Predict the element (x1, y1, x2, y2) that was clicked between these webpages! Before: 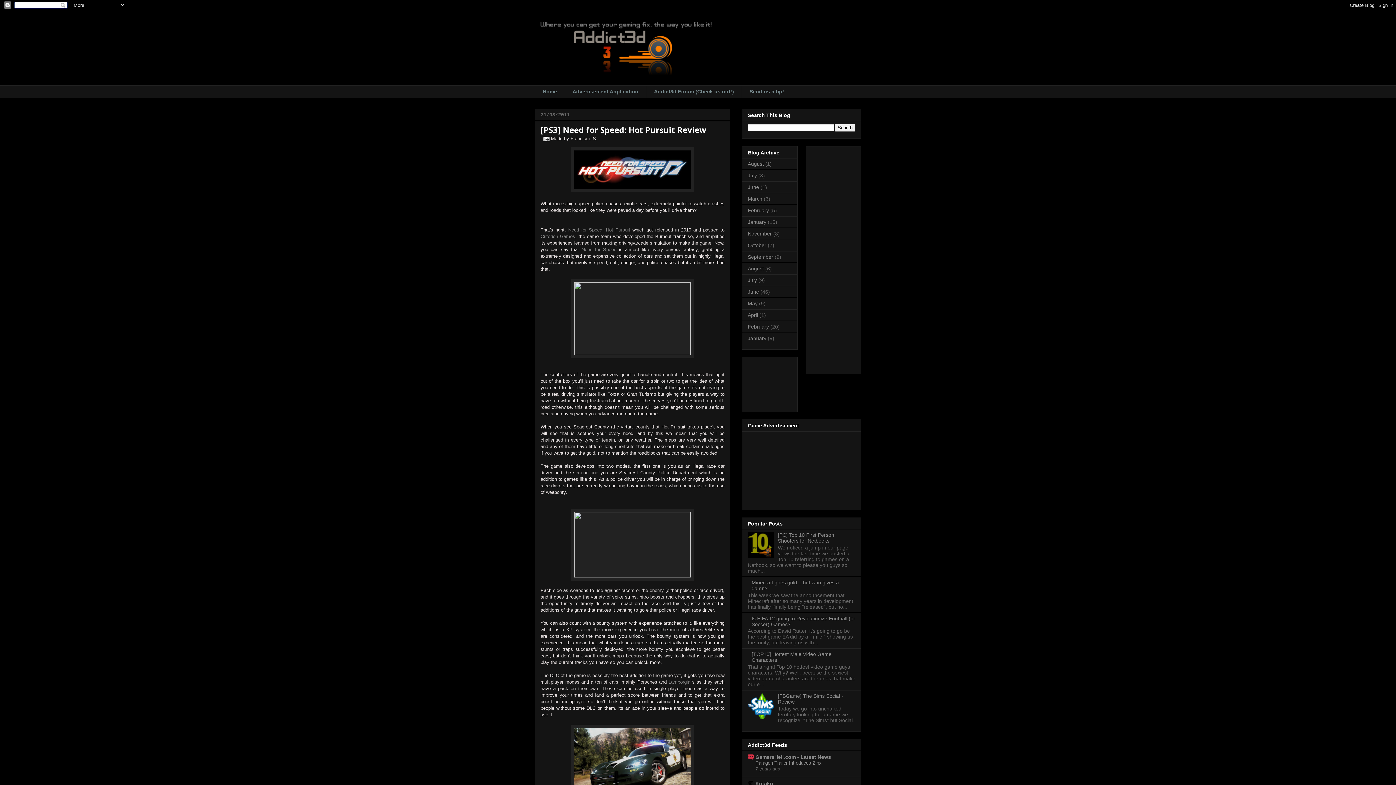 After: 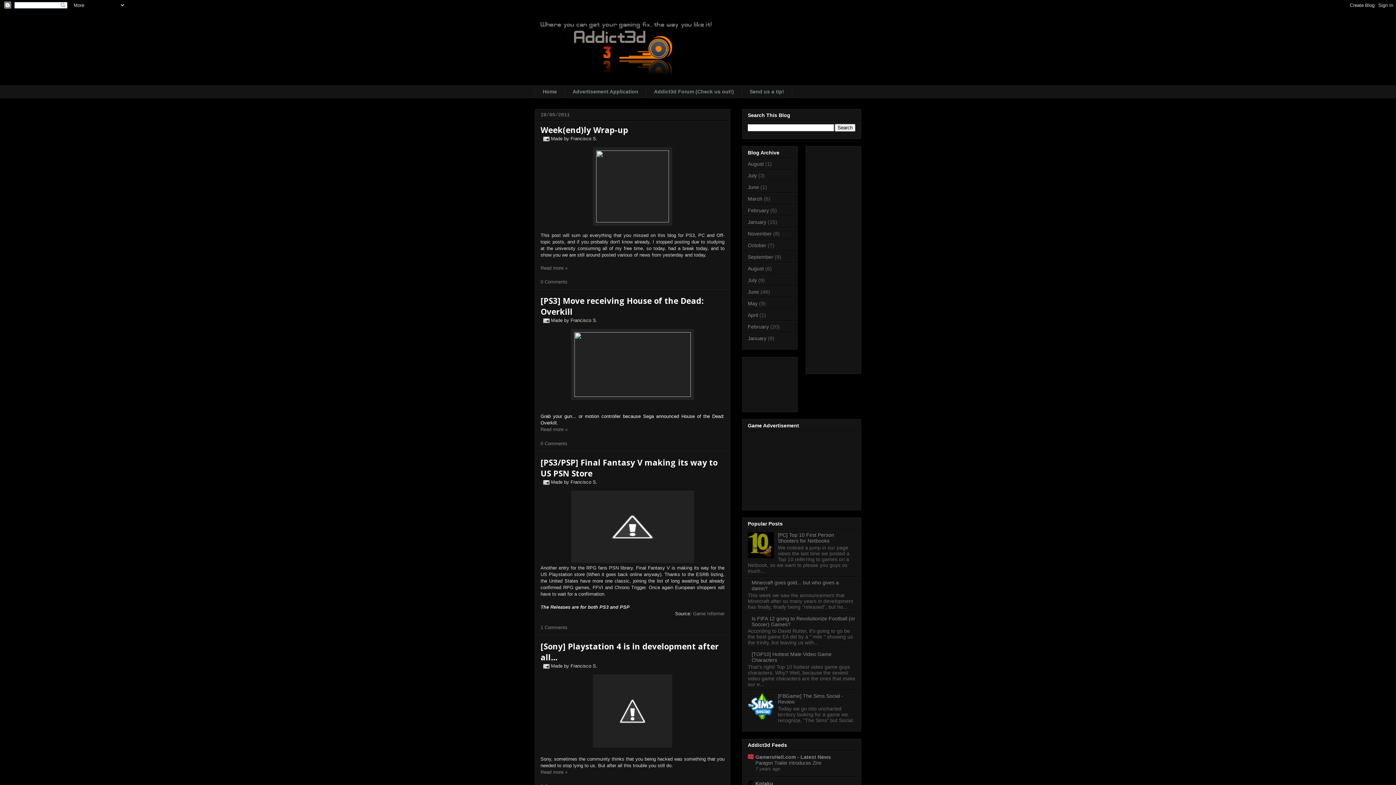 Action: bbox: (748, 300, 757, 306) label: May